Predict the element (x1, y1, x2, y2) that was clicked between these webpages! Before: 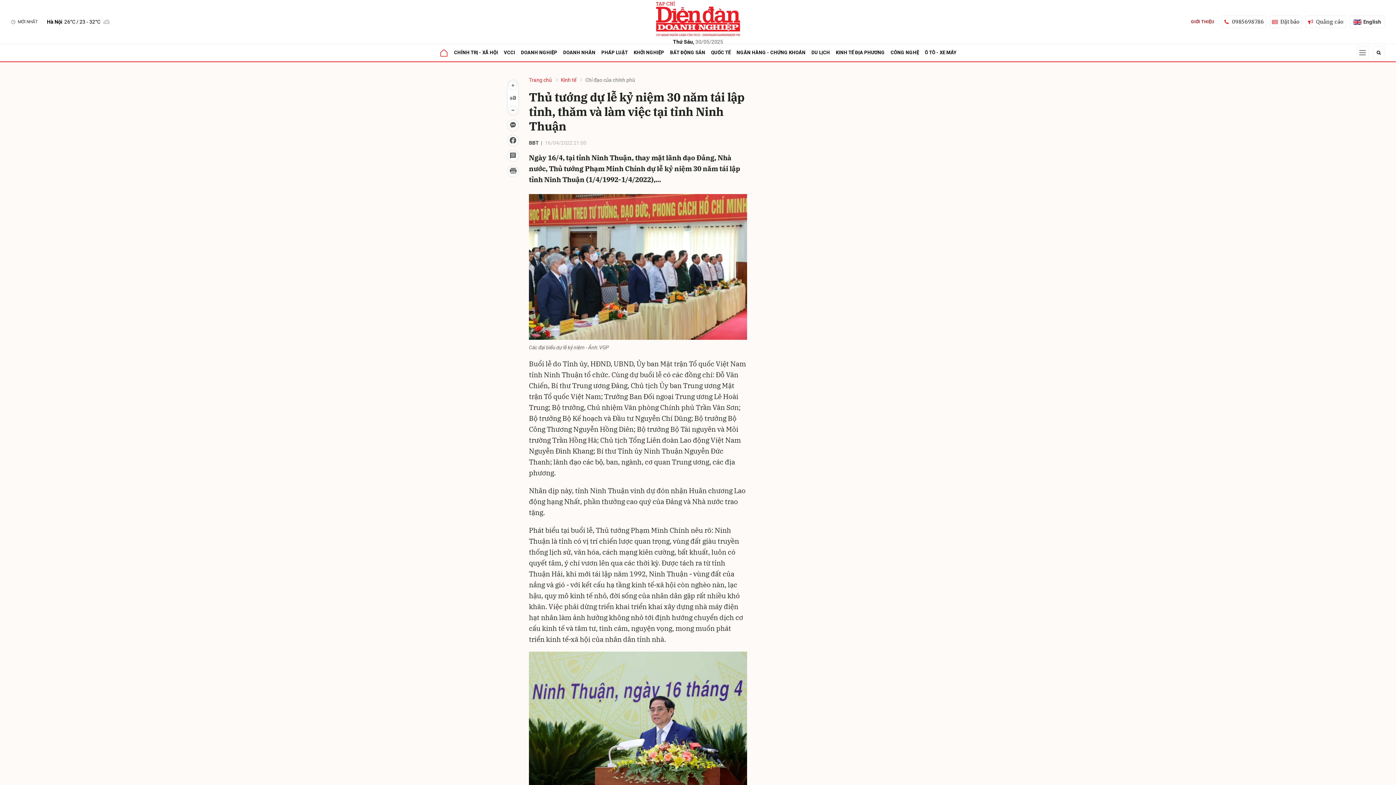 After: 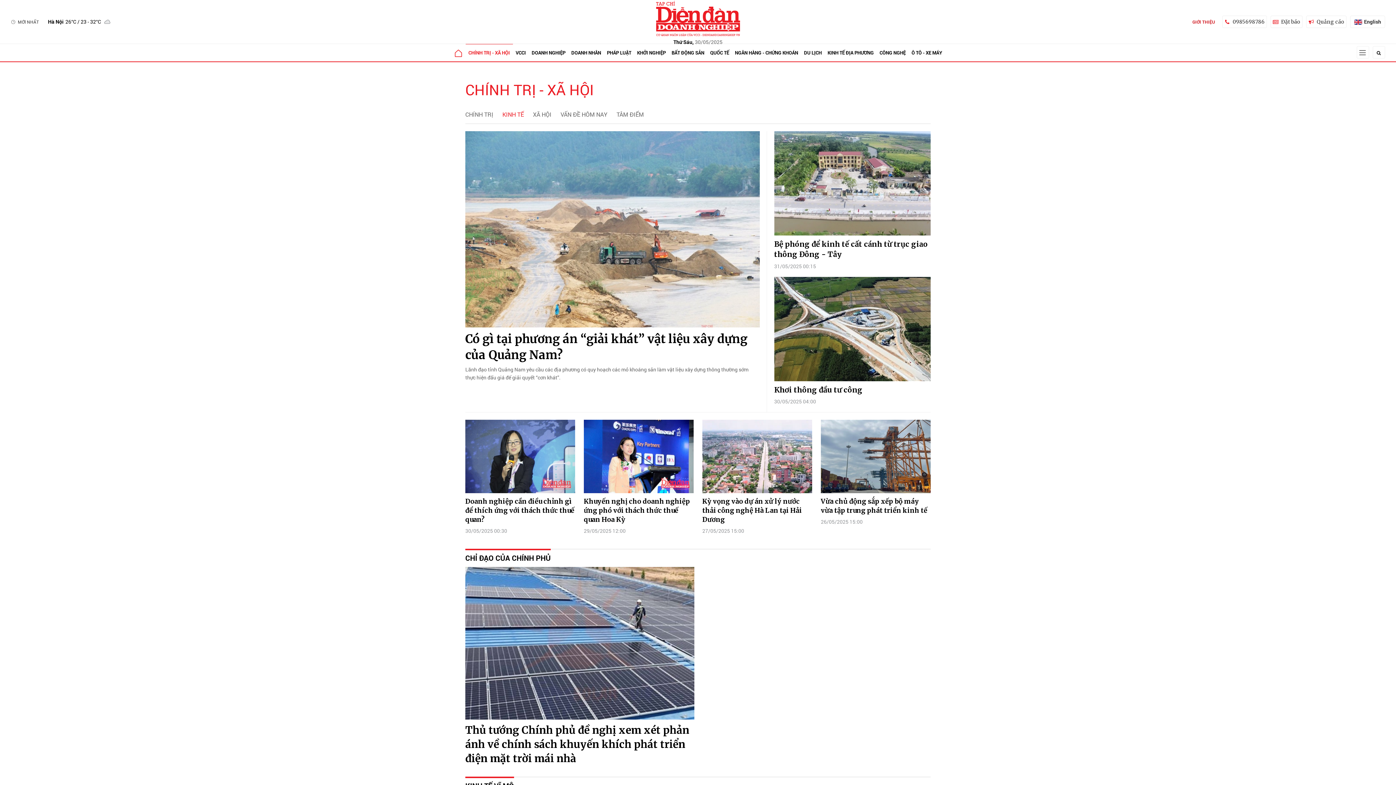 Action: label: Kinh tế bbox: (561, 77, 576, 82)